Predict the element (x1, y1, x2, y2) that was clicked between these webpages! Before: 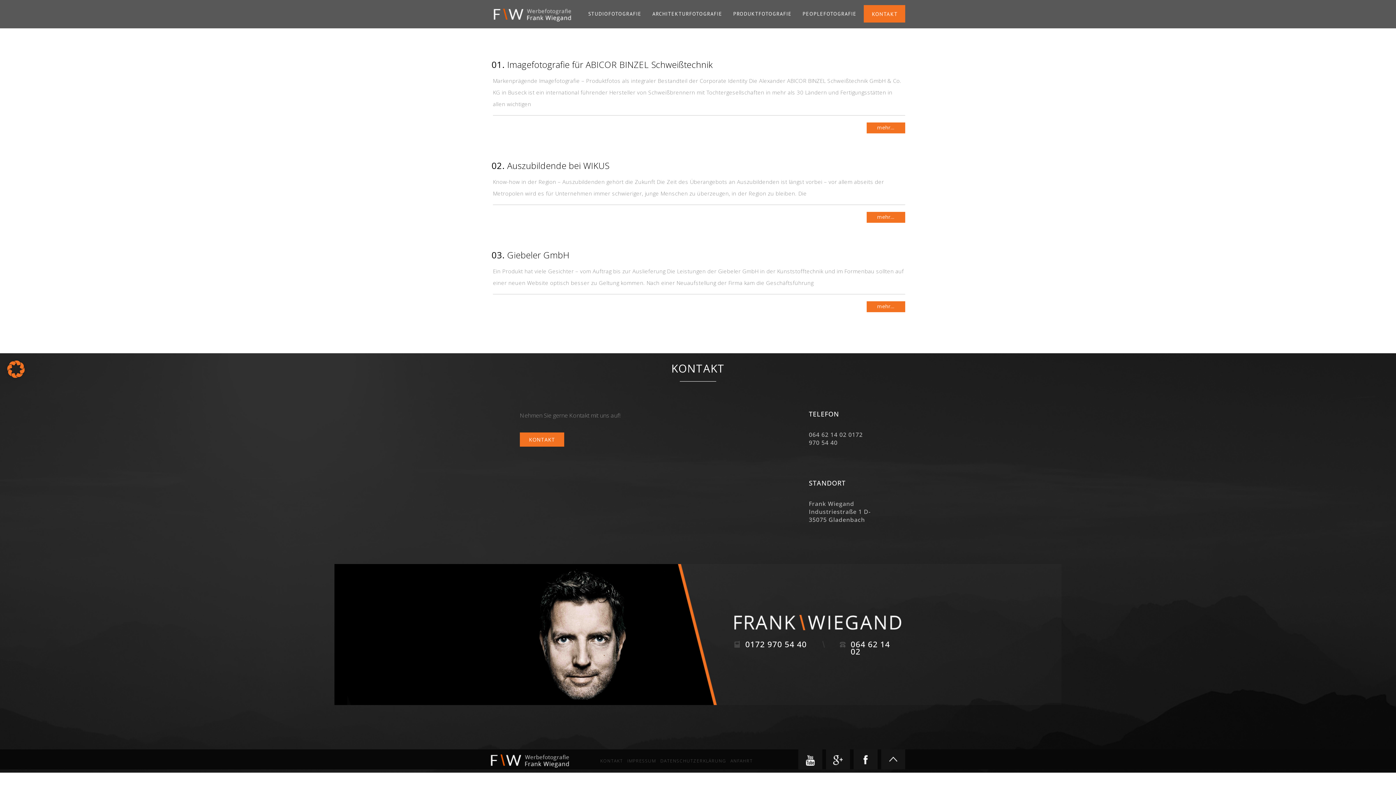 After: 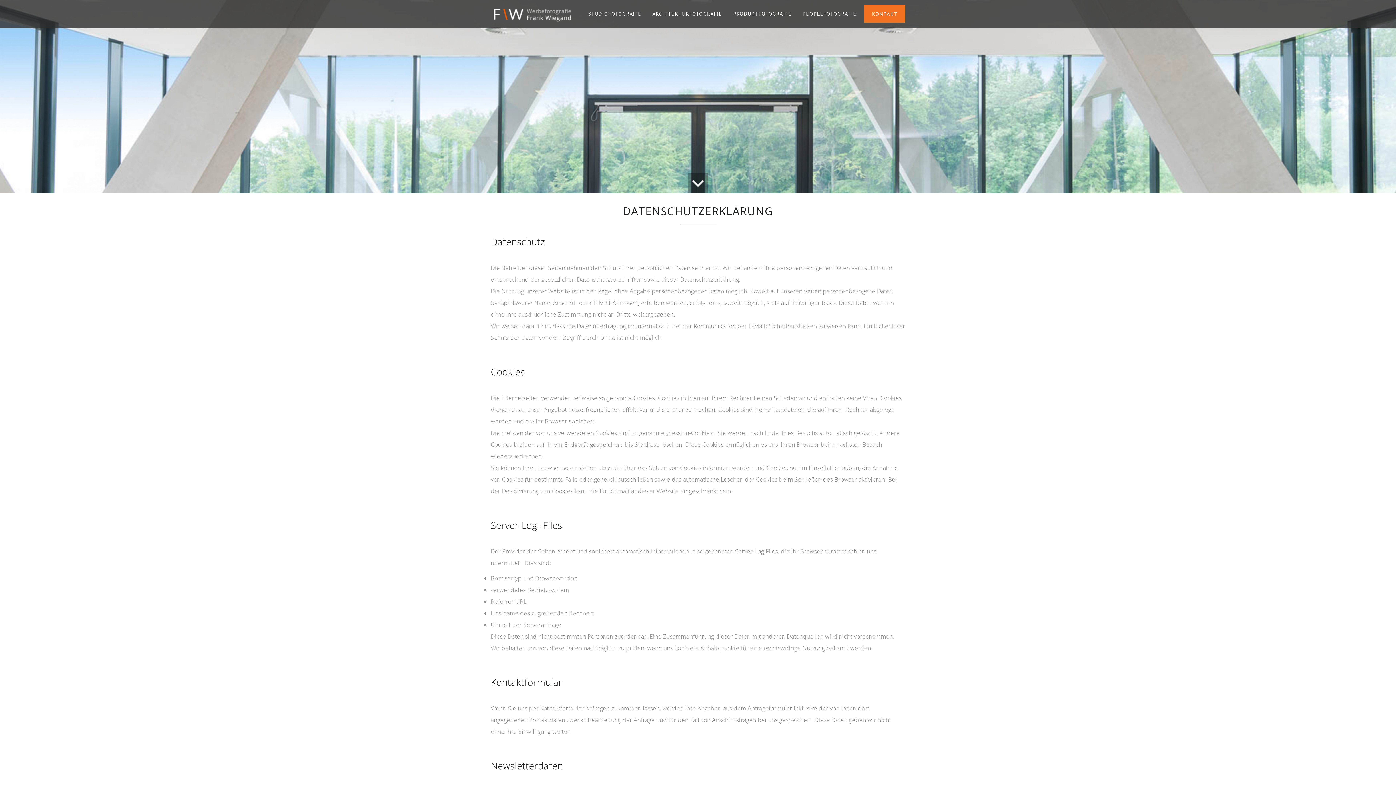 Action: bbox: (660, 758, 726, 764) label: DATENSCHUTZERKLÄRUNG